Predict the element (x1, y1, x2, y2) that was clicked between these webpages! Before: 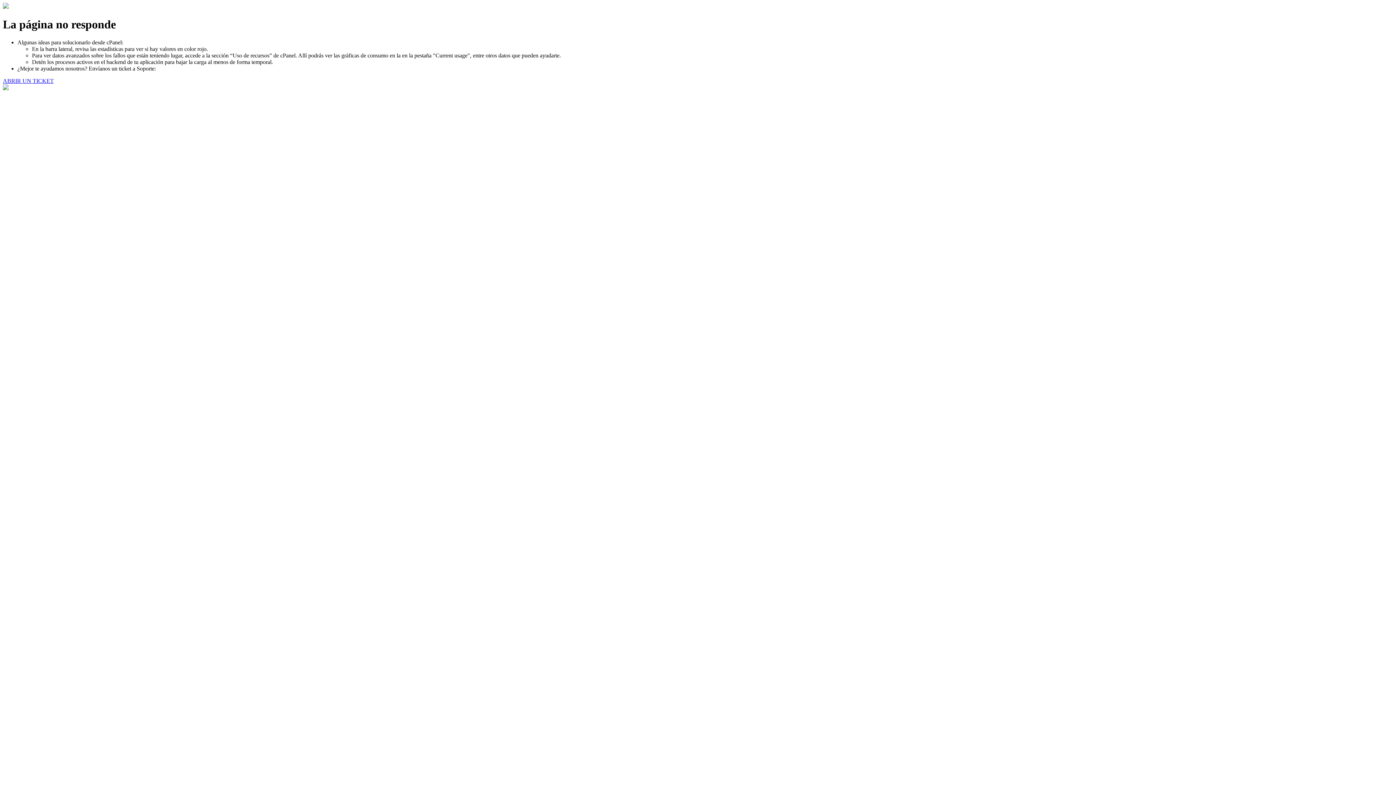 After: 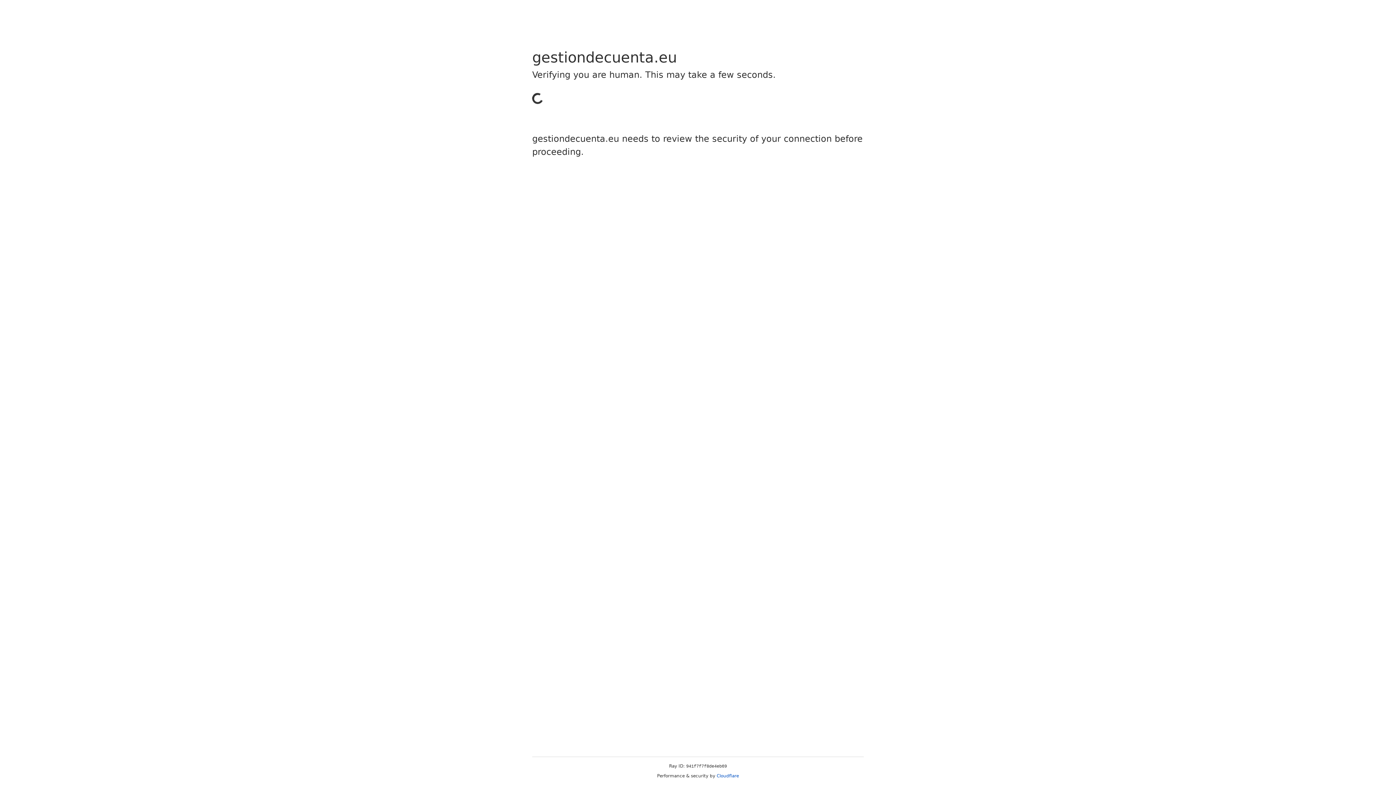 Action: bbox: (2, 77, 53, 83) label: ABRIR UN TICKET